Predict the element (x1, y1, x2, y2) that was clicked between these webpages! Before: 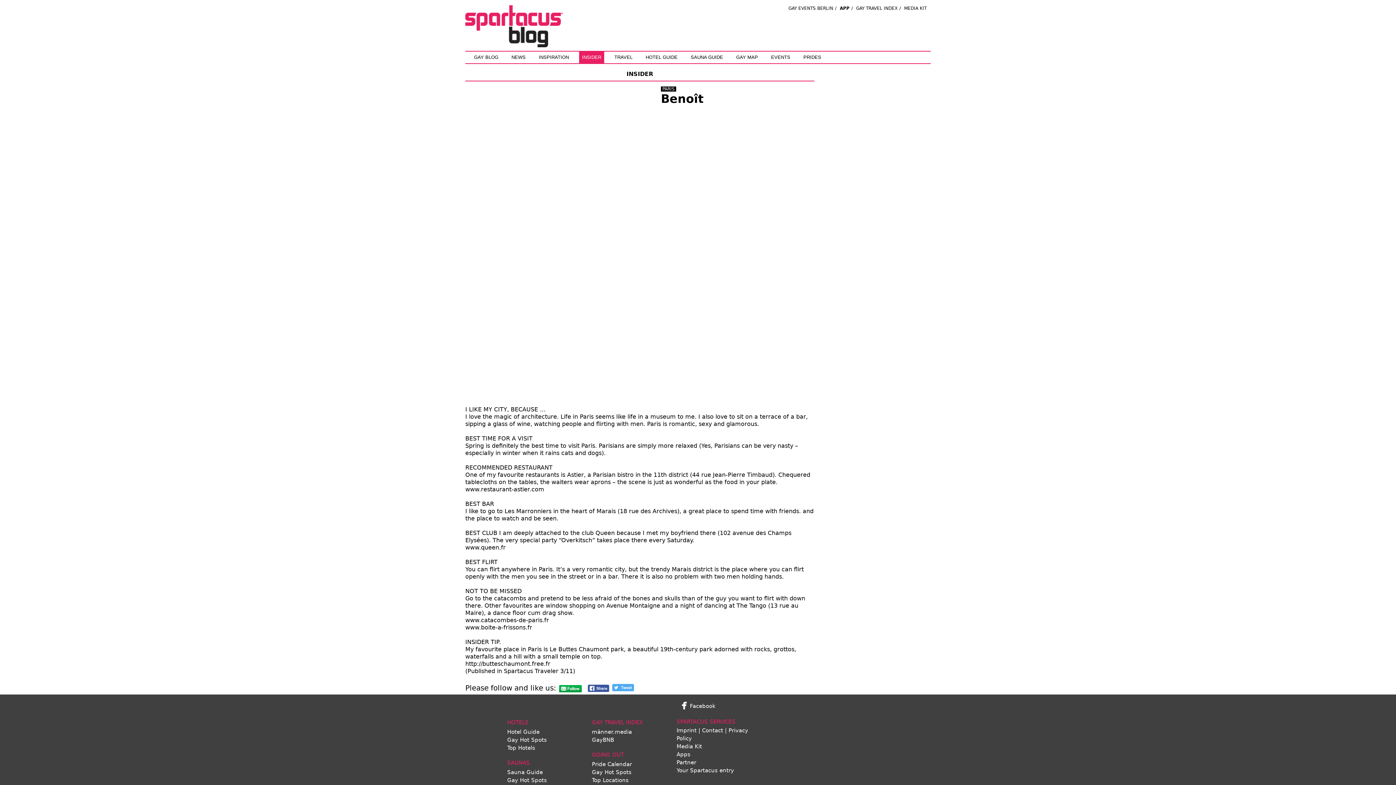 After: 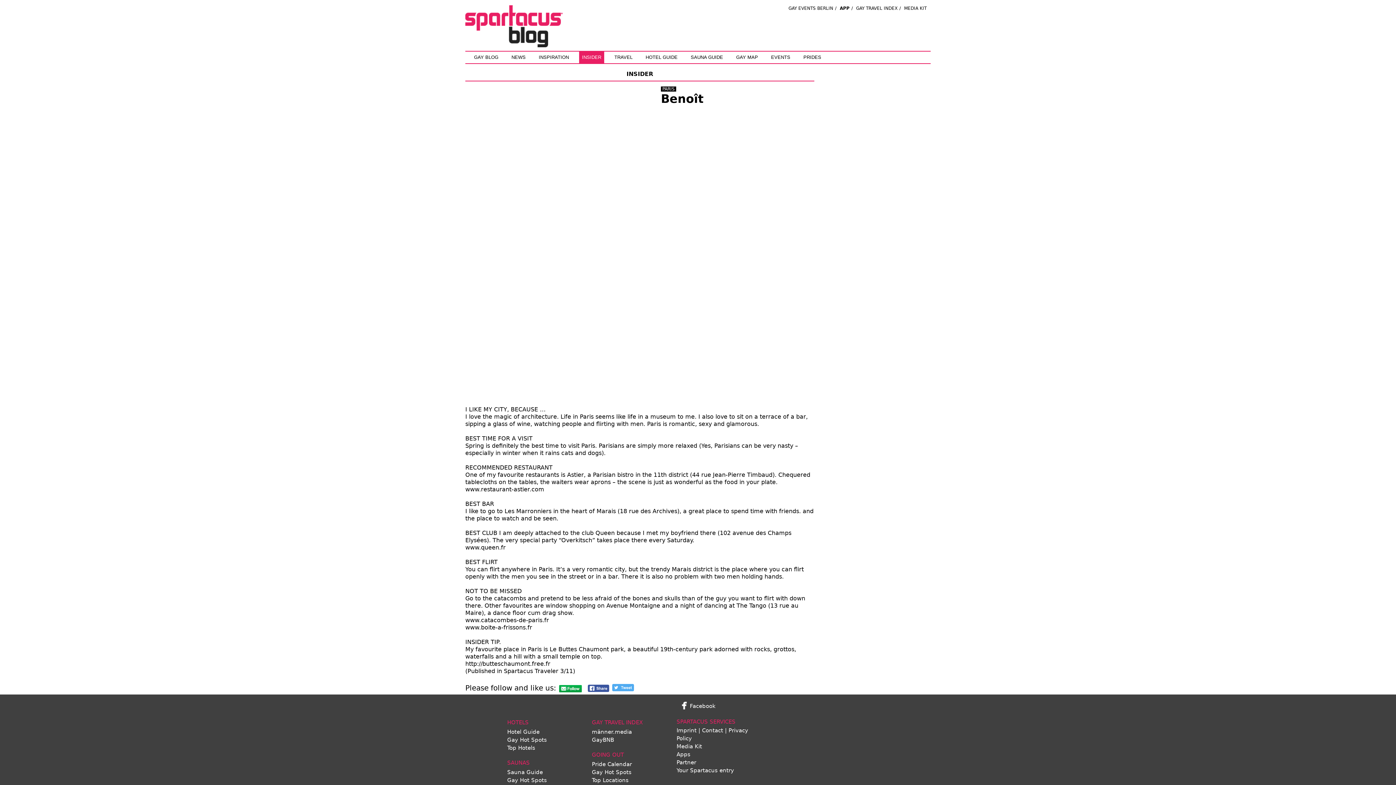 Action: label: männer.media bbox: (592, 728, 676, 736)